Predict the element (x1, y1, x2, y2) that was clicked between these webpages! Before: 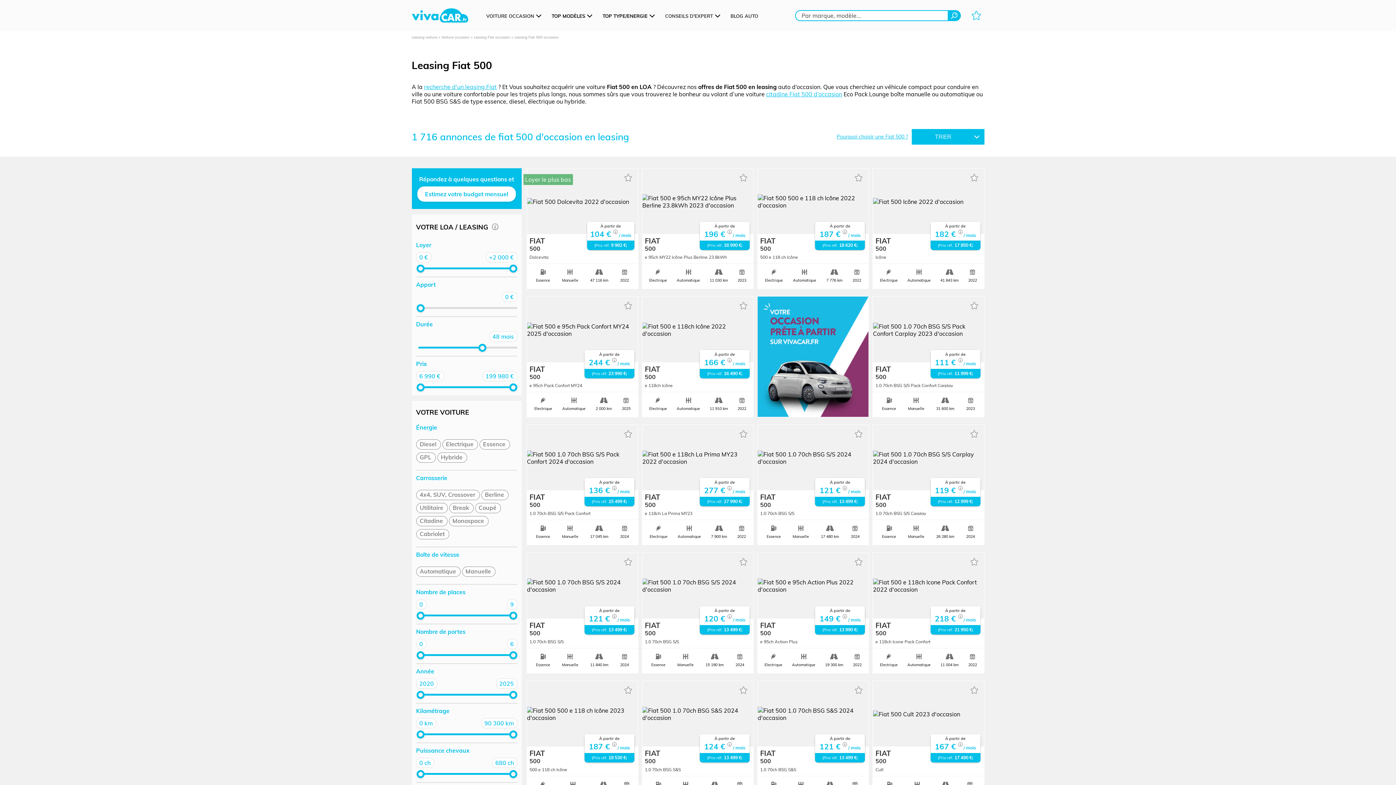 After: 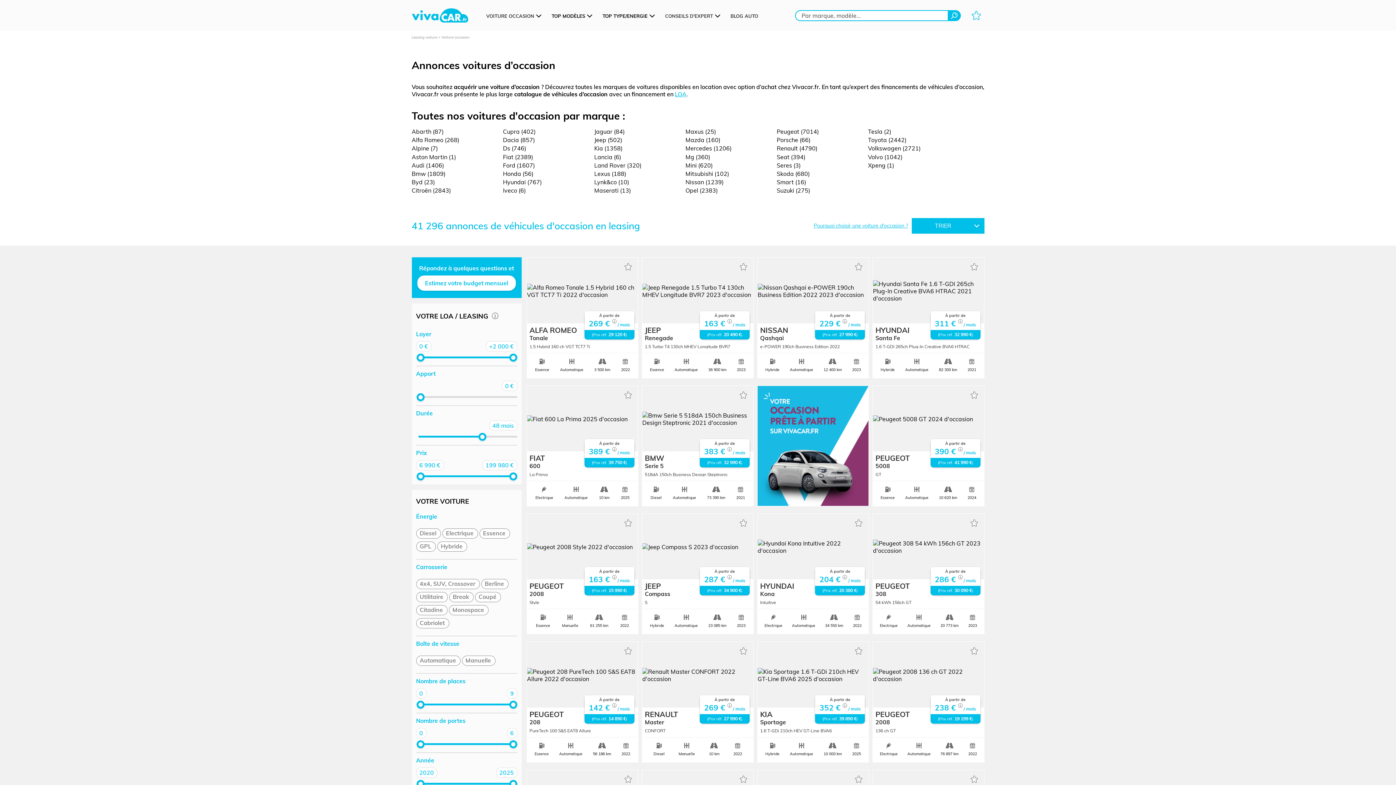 Action: bbox: (486, 12, 542, 18) label: VOITURE OCCASION 